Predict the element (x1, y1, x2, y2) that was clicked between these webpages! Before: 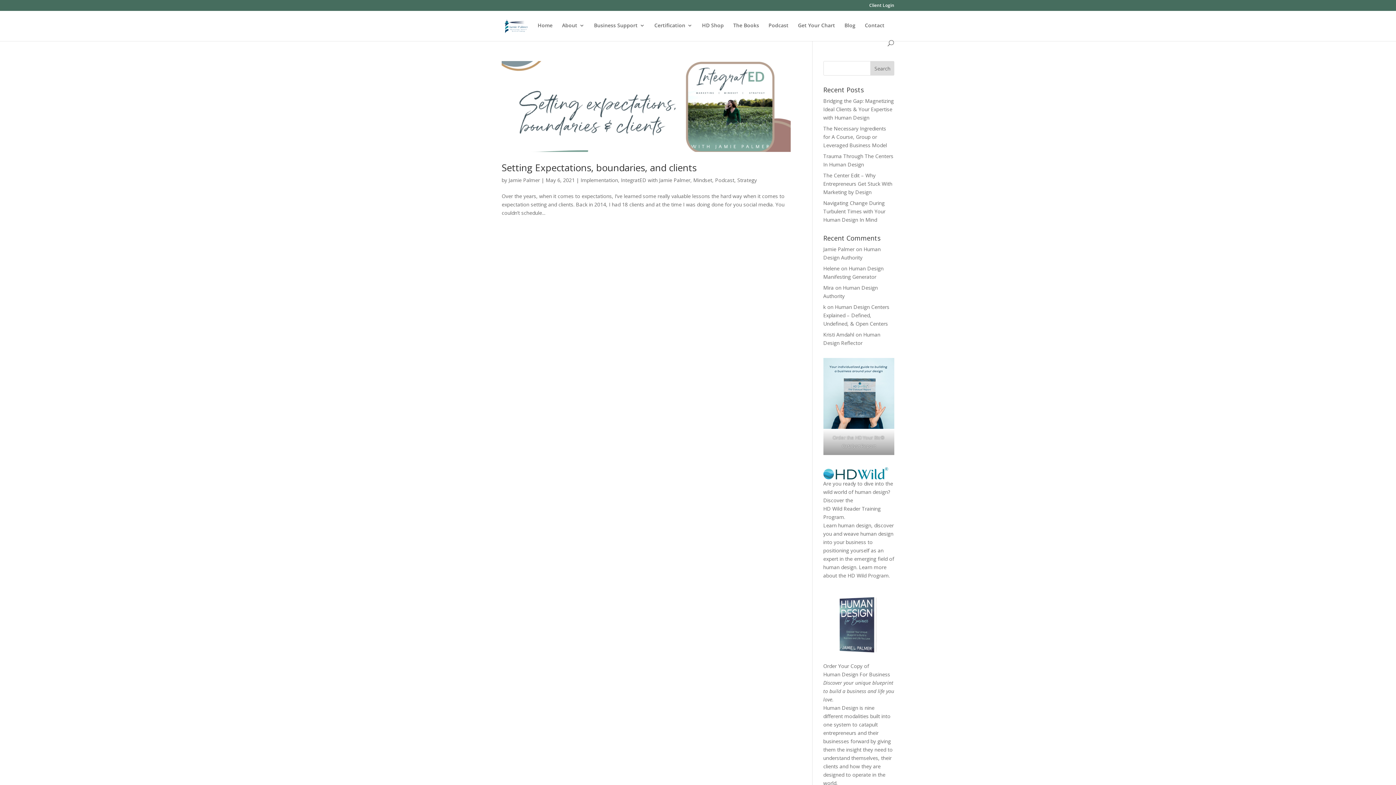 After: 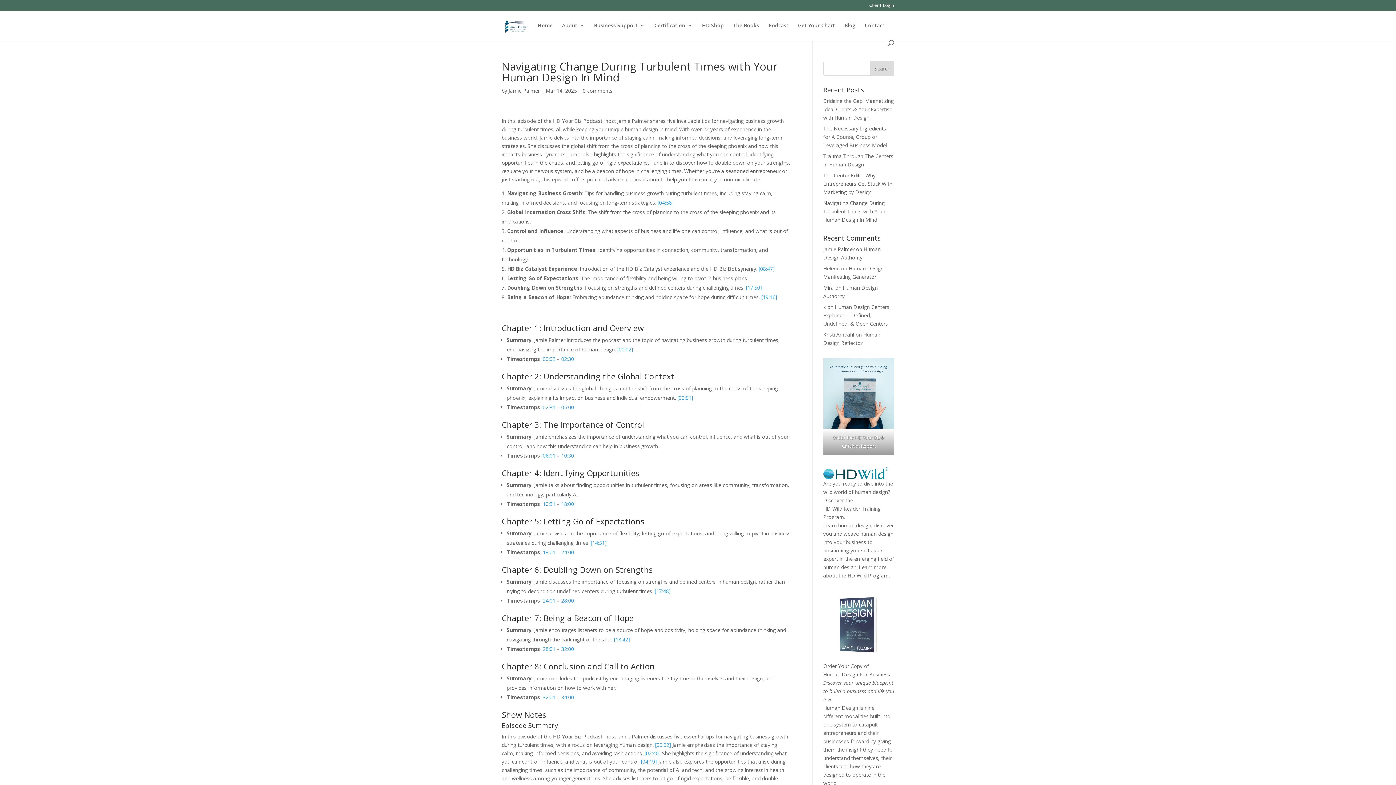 Action: bbox: (823, 199, 885, 223) label: Navigating Change During Turbulent Times with Your Human Design In Mind